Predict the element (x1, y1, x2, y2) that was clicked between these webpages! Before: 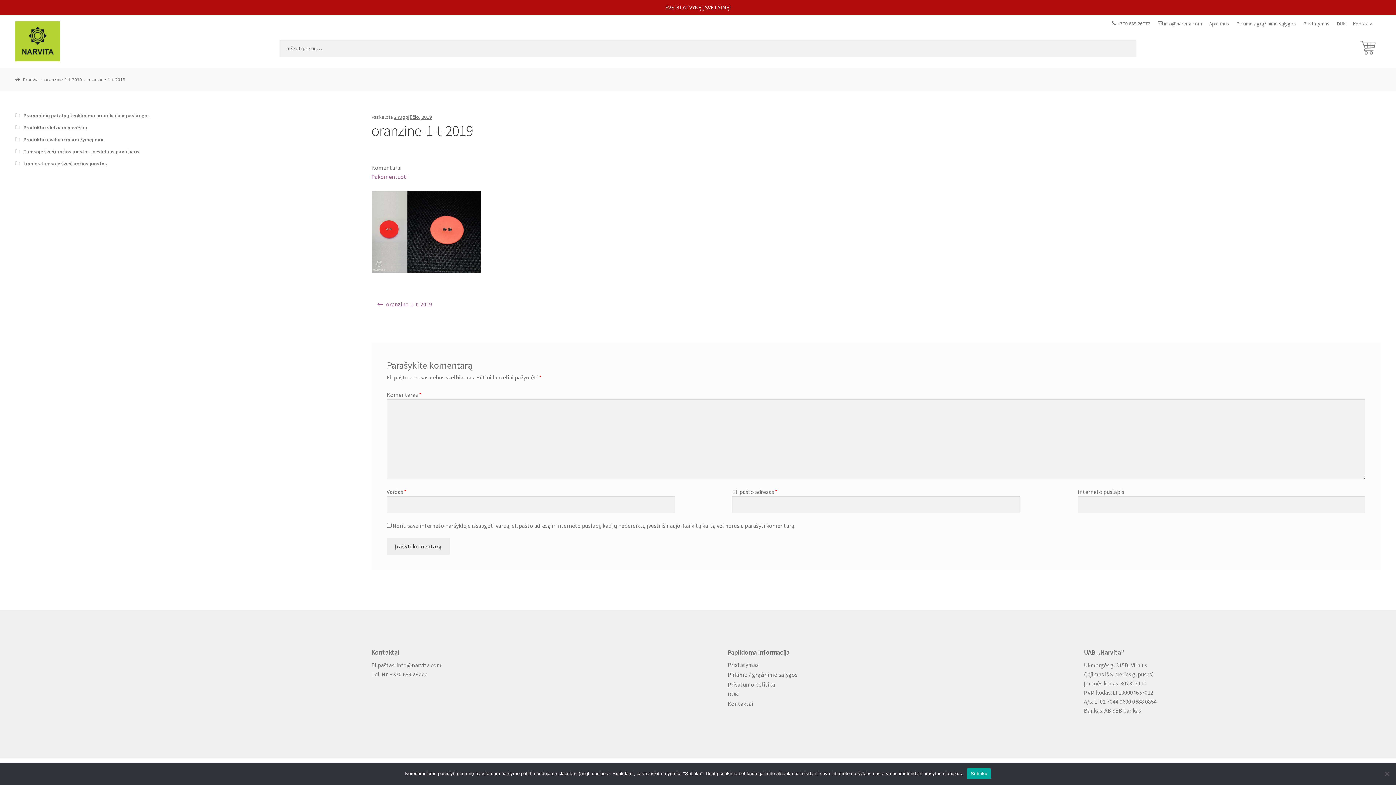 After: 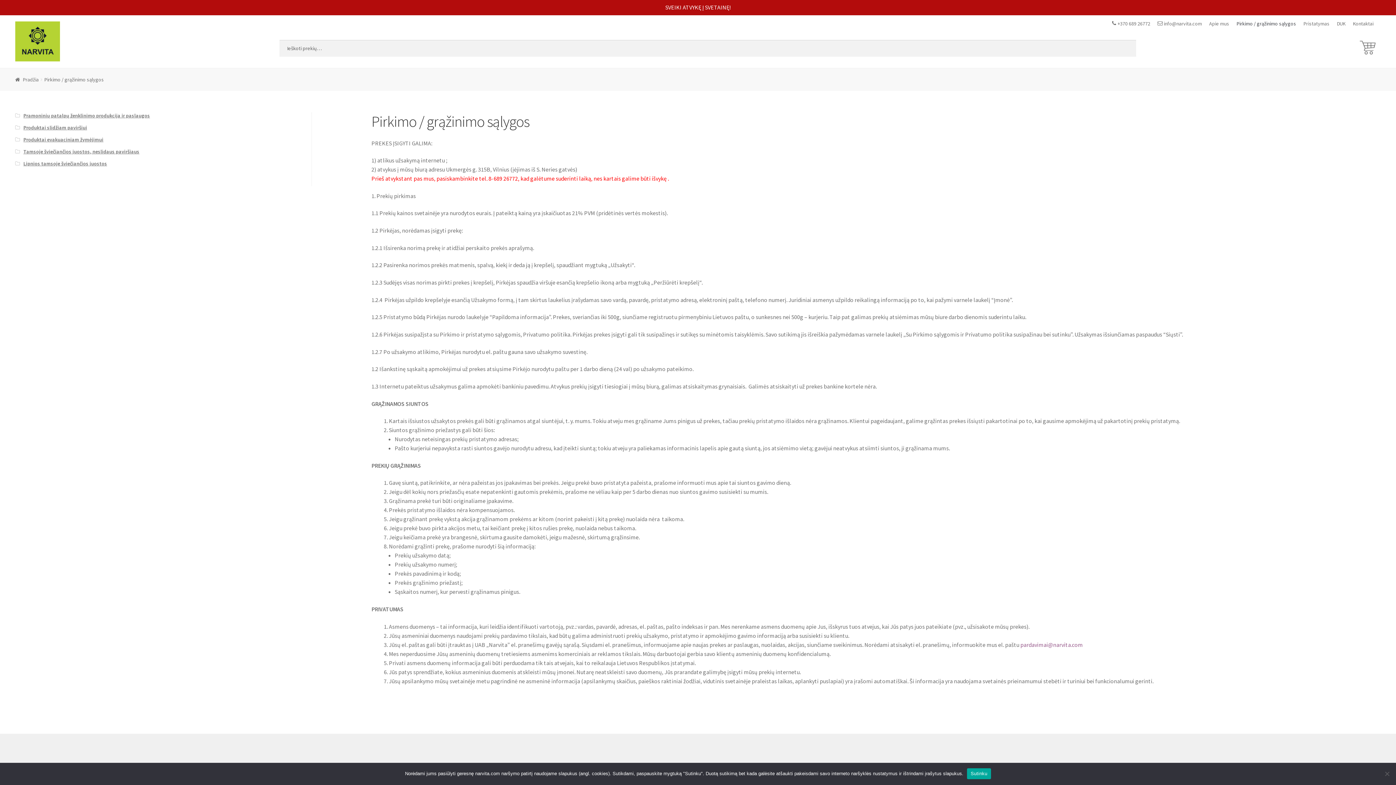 Action: label: Pirkimo / grąžinimo sąlygos bbox: (727, 671, 797, 678)